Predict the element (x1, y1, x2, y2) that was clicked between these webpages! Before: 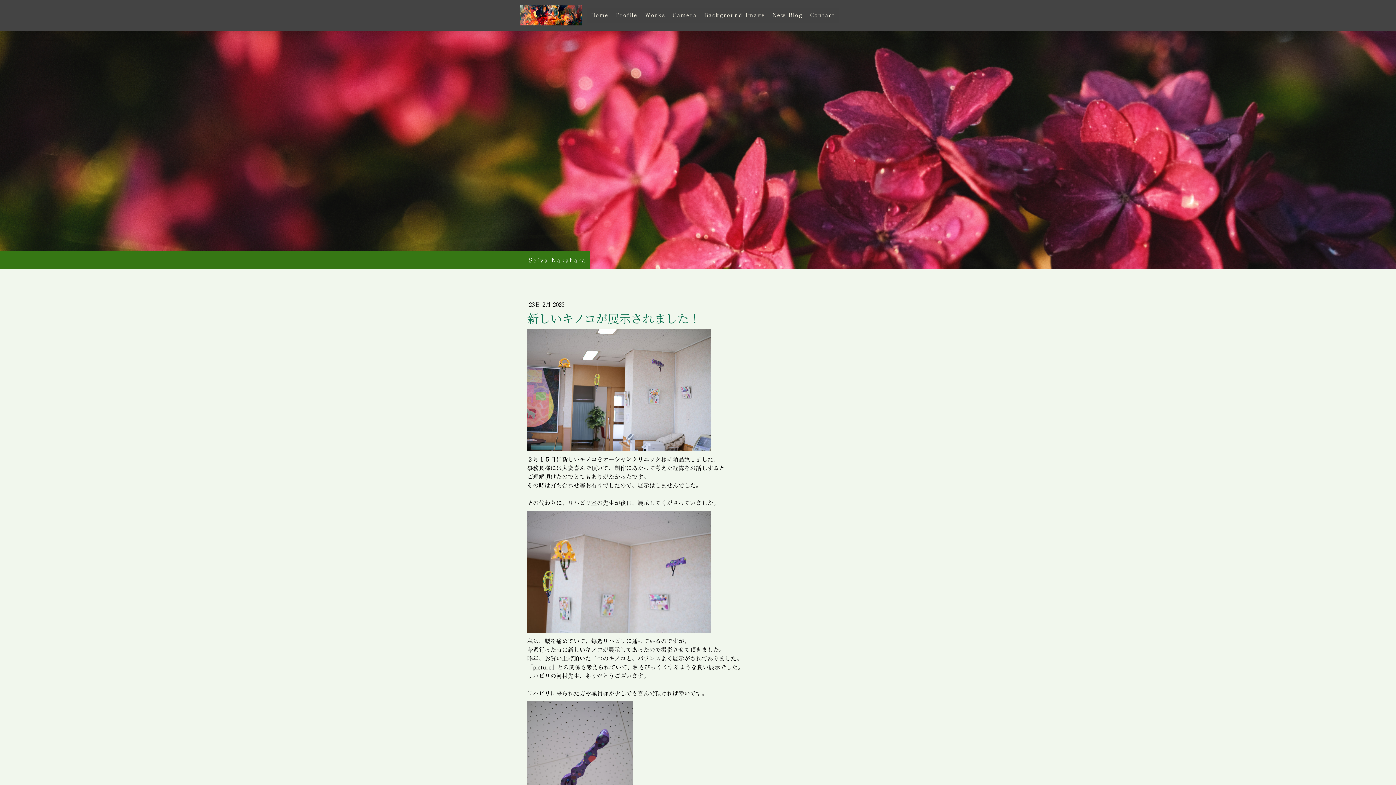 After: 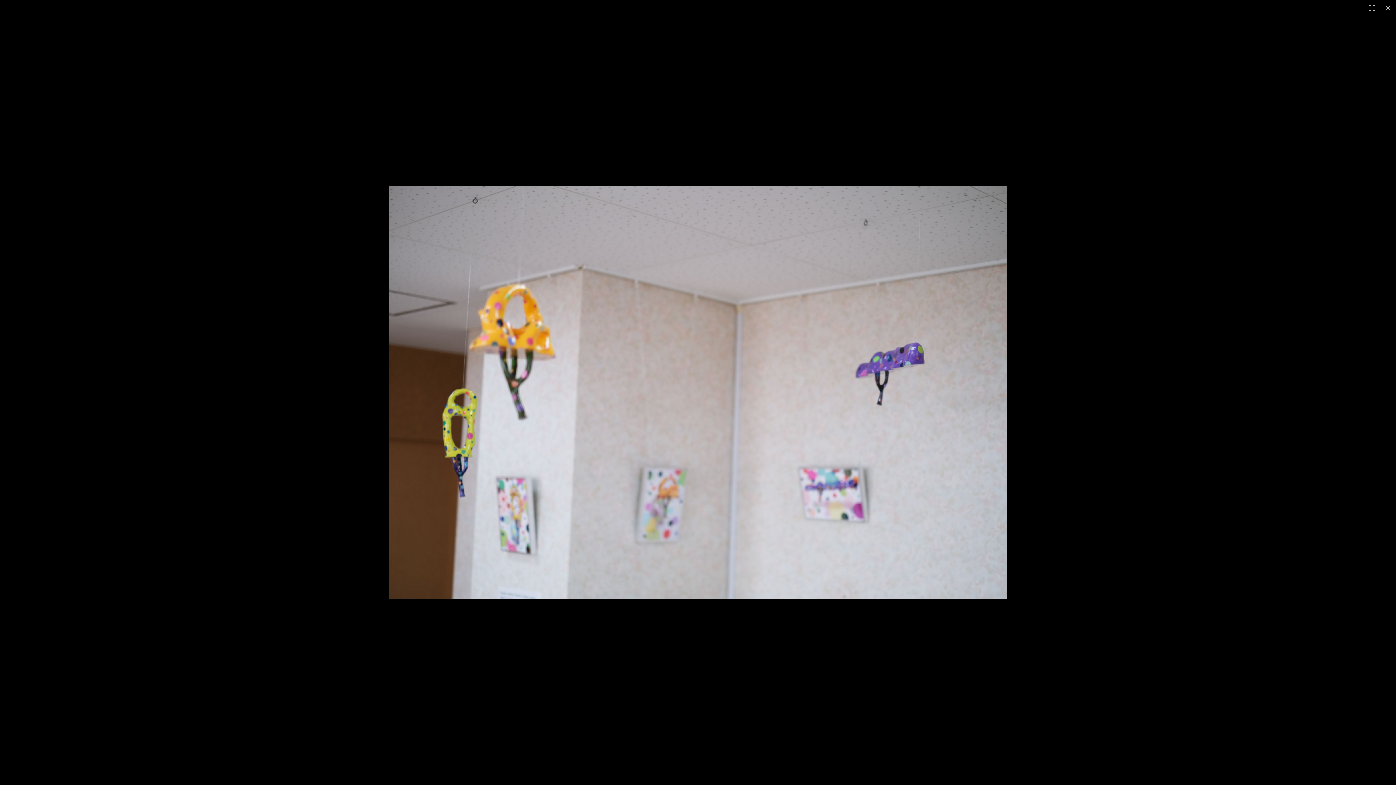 Action: bbox: (527, 512, 710, 518)